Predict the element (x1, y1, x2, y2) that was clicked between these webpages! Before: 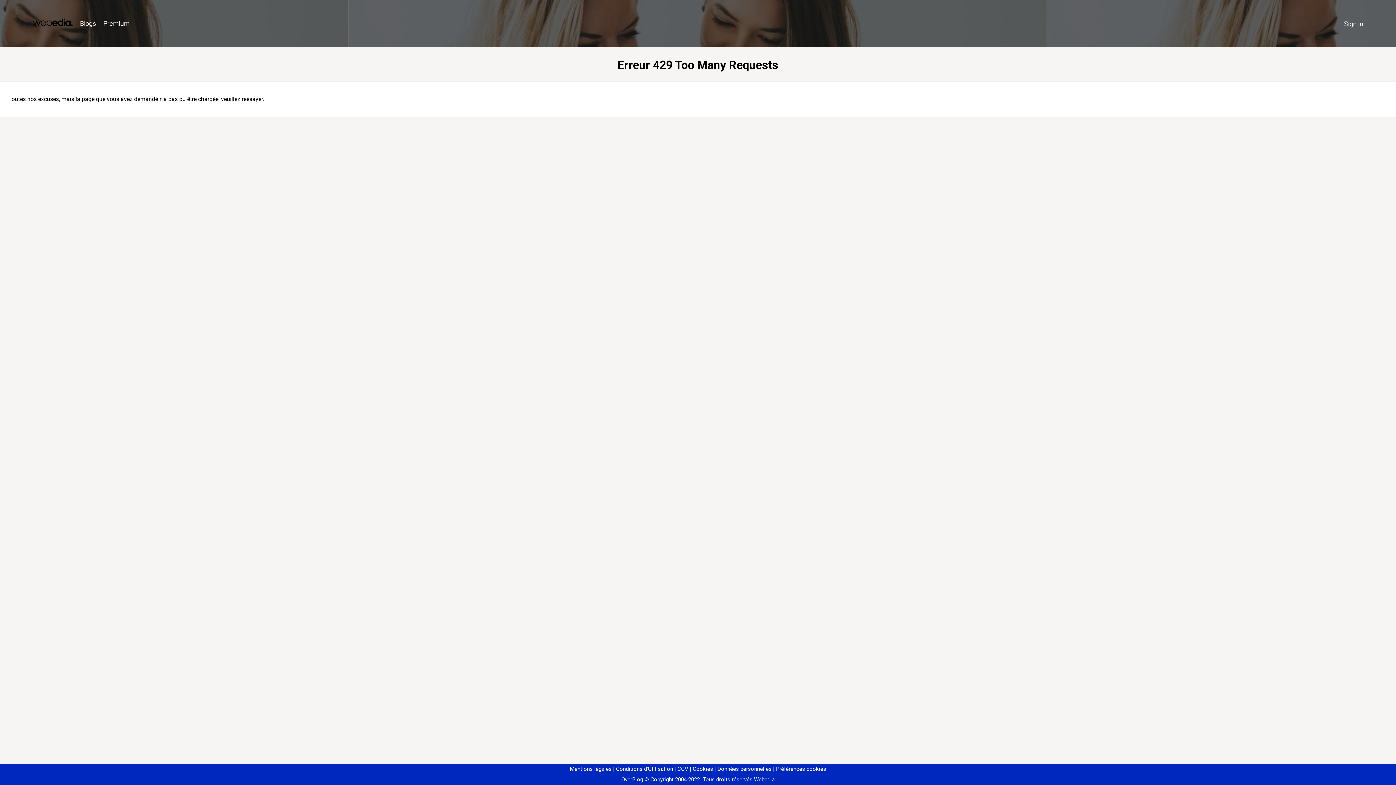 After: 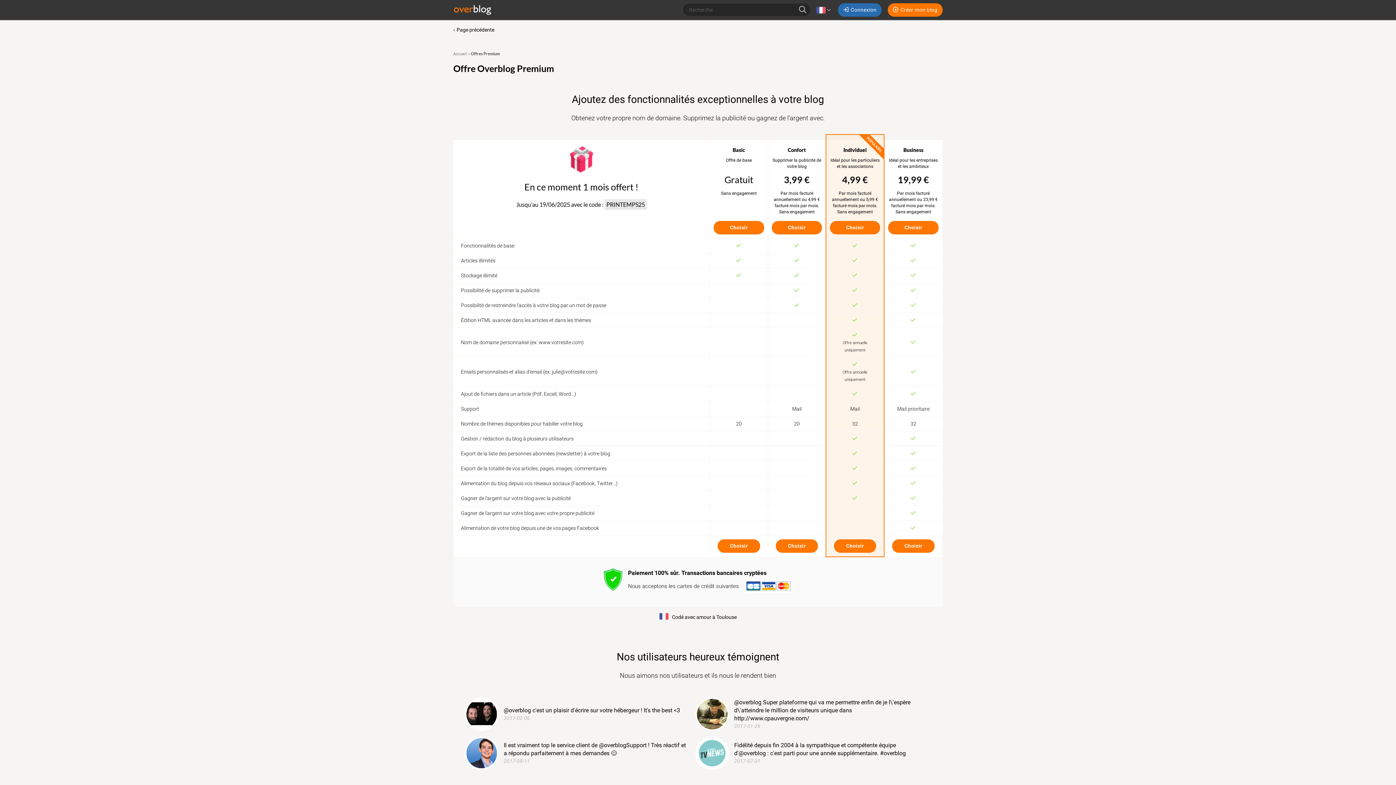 Action: label: Premium bbox: (99, 16, 133, 31)